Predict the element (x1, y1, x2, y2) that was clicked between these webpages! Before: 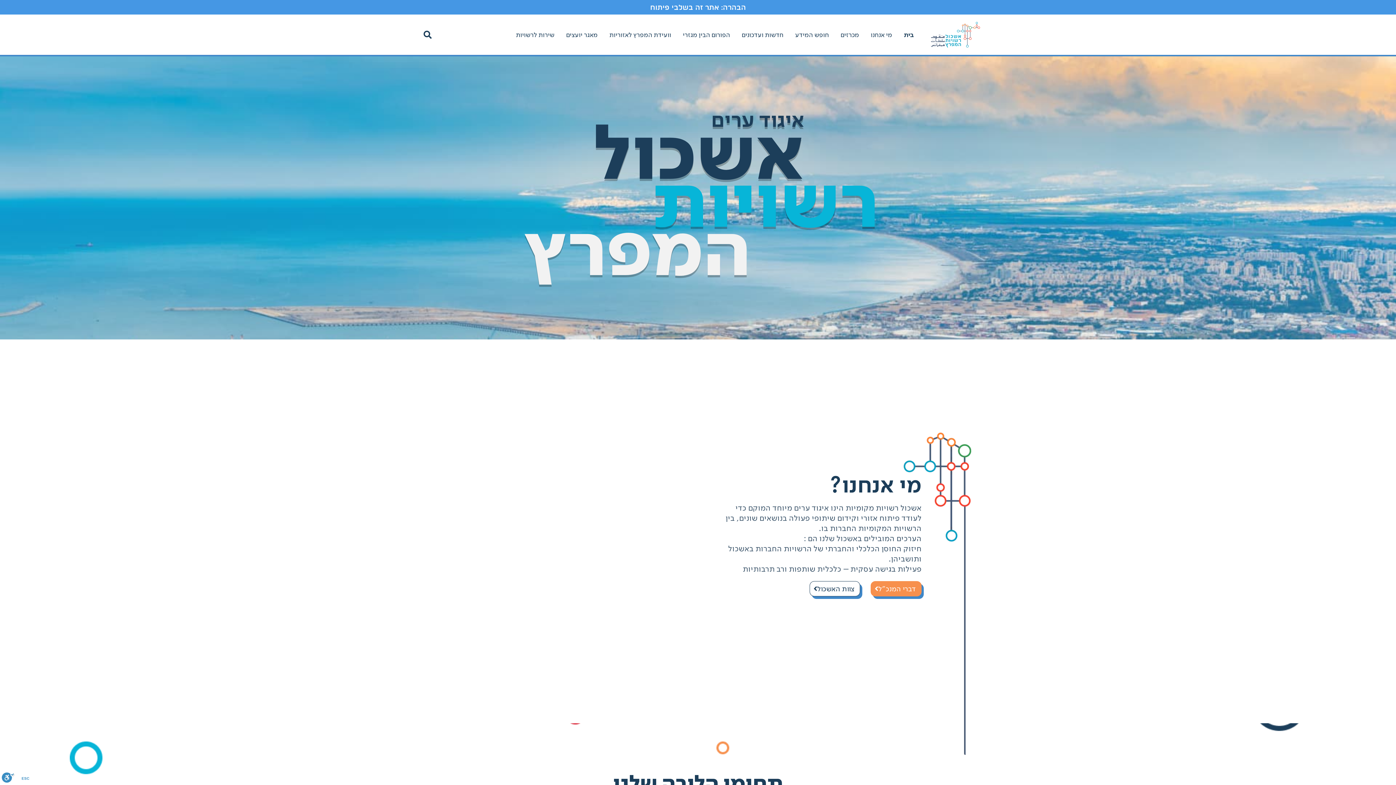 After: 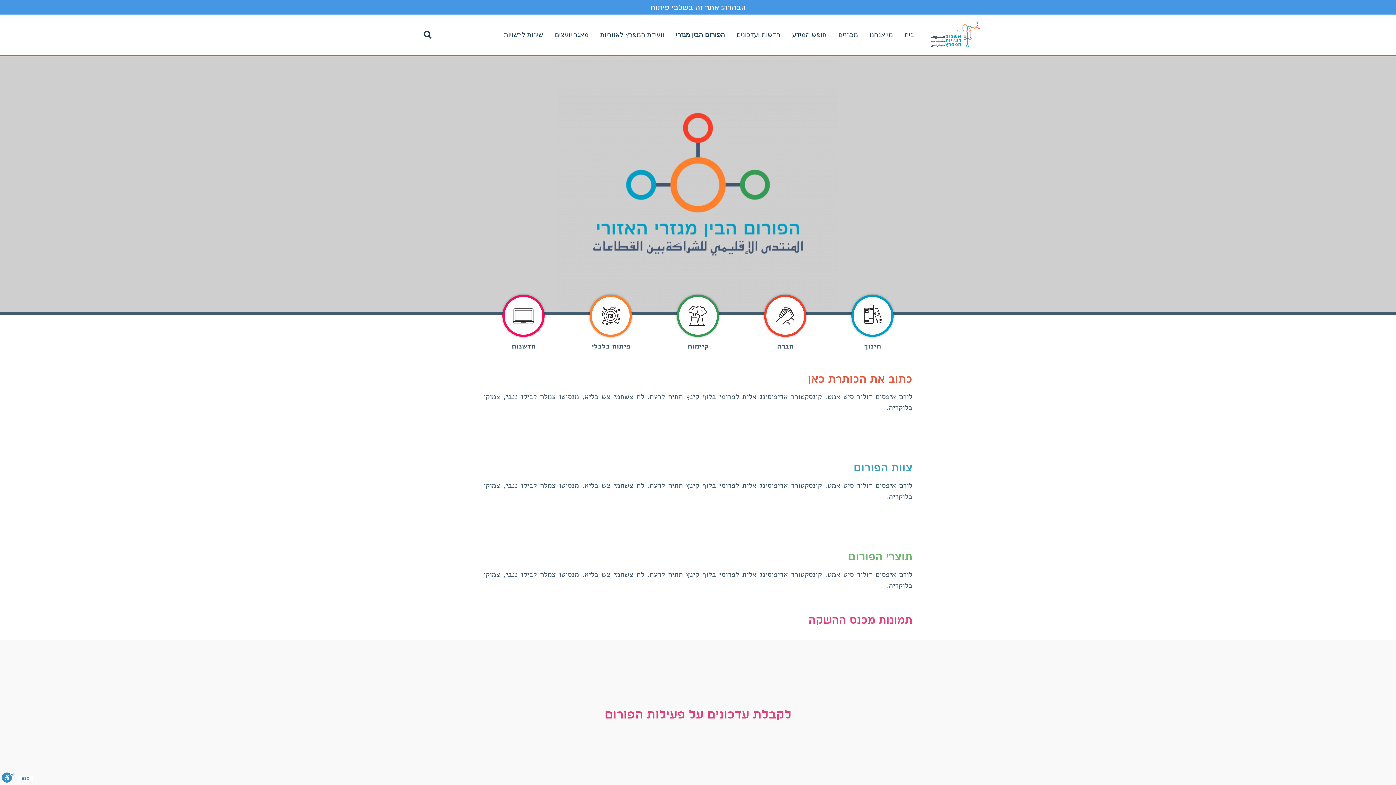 Action: bbox: (677, 26, 736, 43) label: הפורום הבין מגזרי